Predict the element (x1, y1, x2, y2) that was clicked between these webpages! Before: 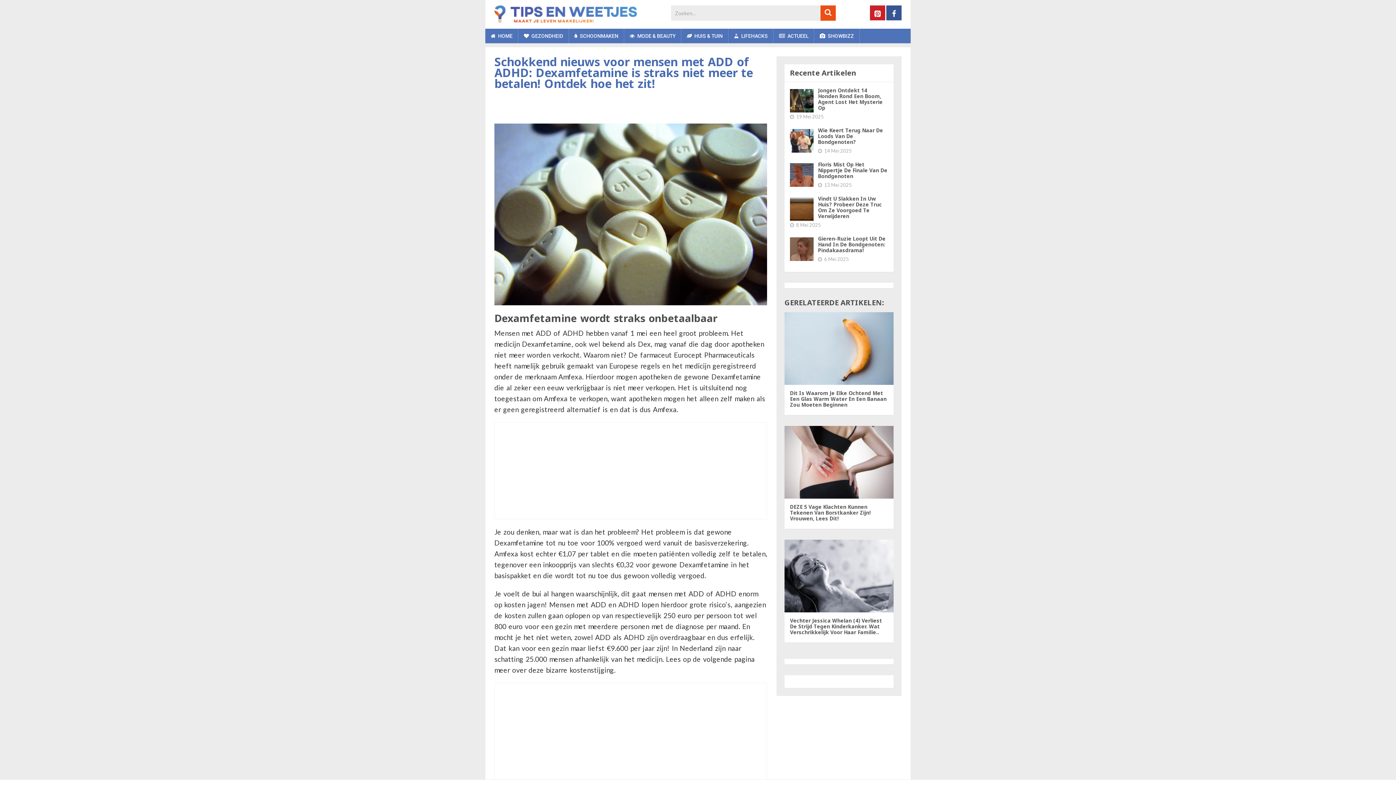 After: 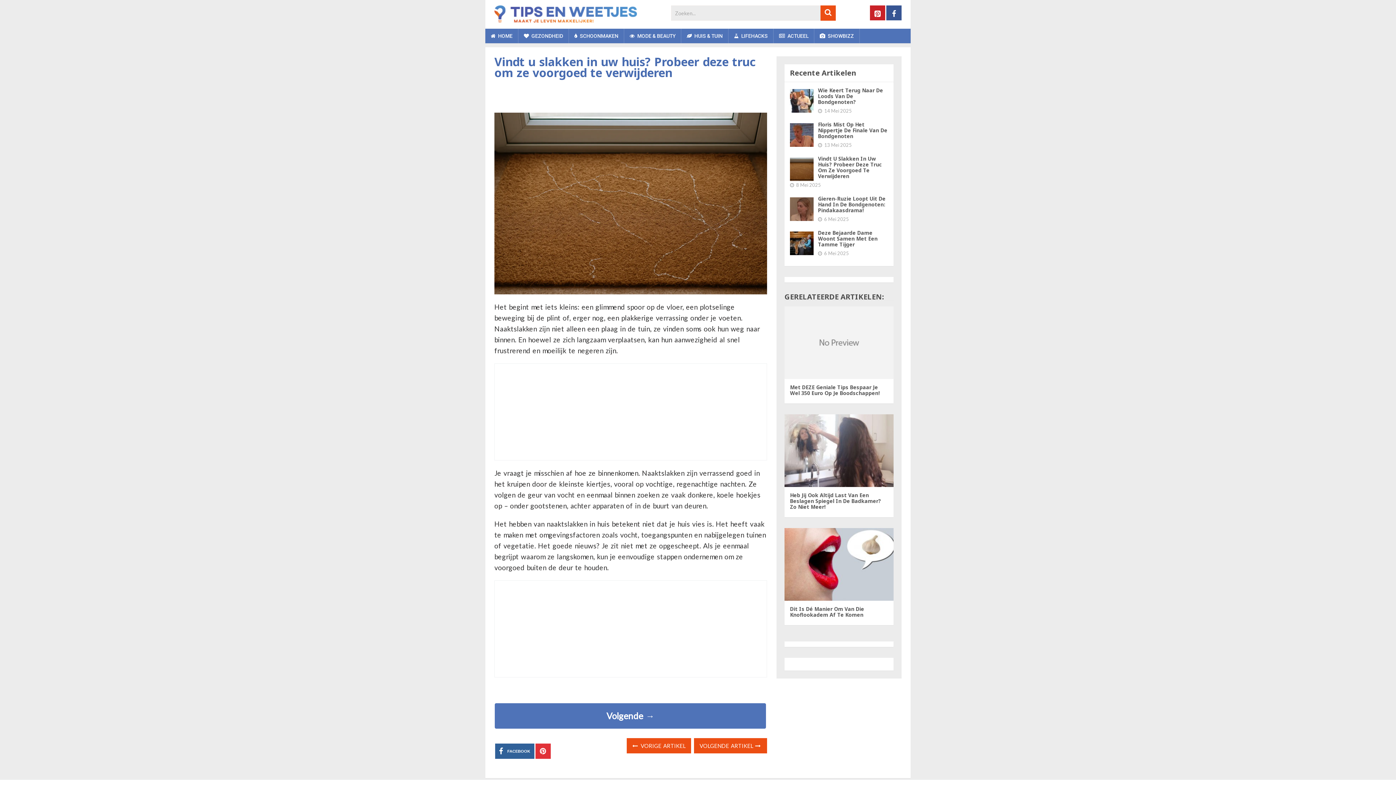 Action: bbox: (818, 195, 882, 219) label: Vindt U Slakken In Uw Huis? Probeer Deze Truc Om Ze Voorgoed Te Verwijderen